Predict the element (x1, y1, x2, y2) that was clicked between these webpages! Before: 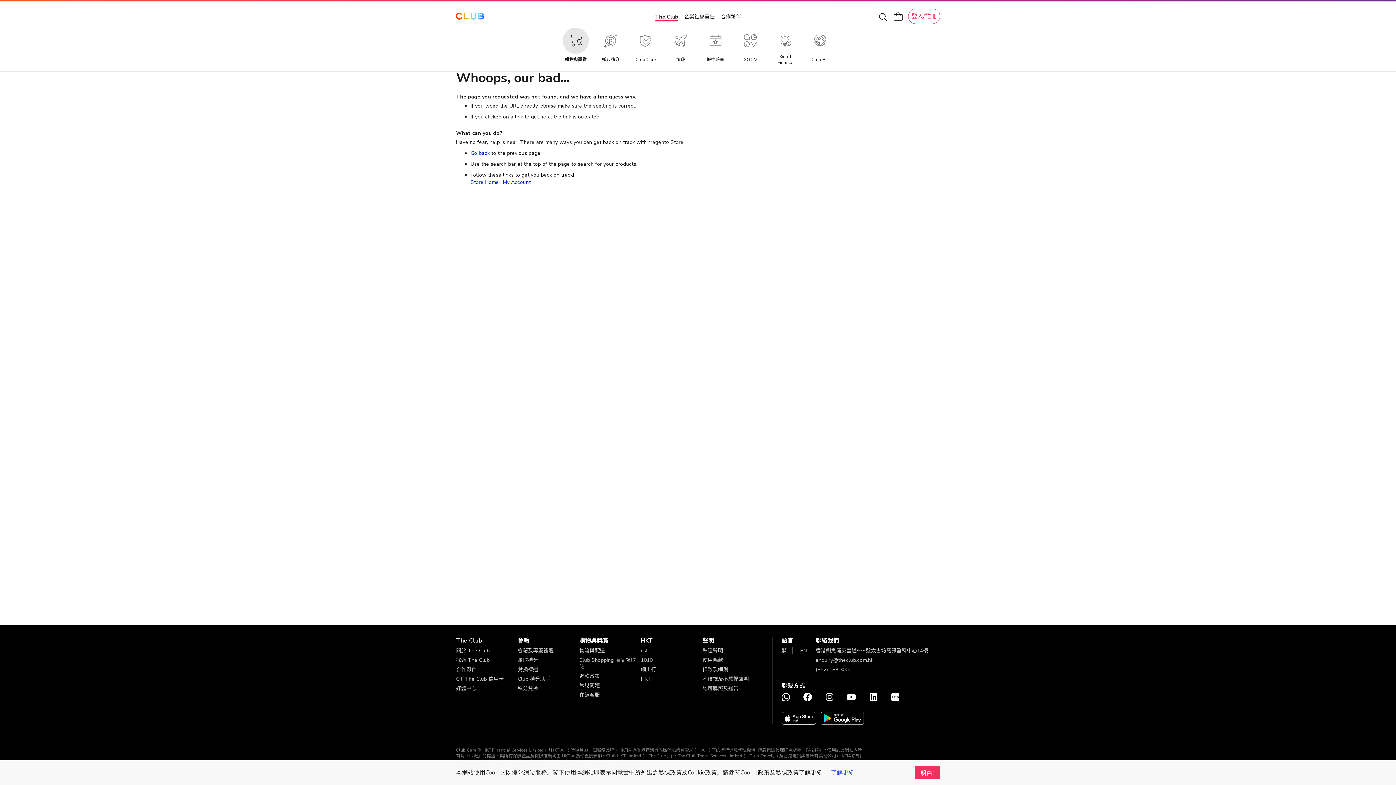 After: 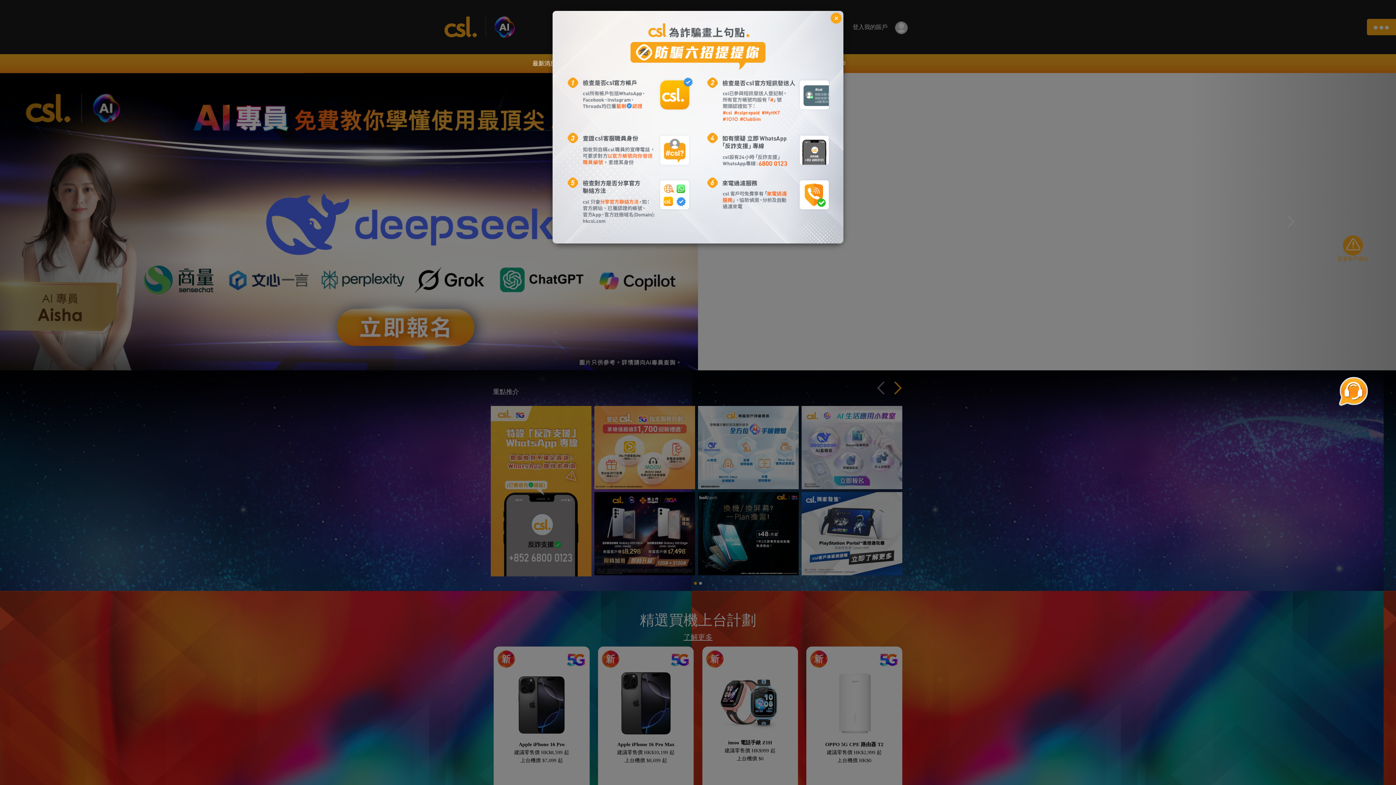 Action: bbox: (641, 647, 648, 654) label: csl.